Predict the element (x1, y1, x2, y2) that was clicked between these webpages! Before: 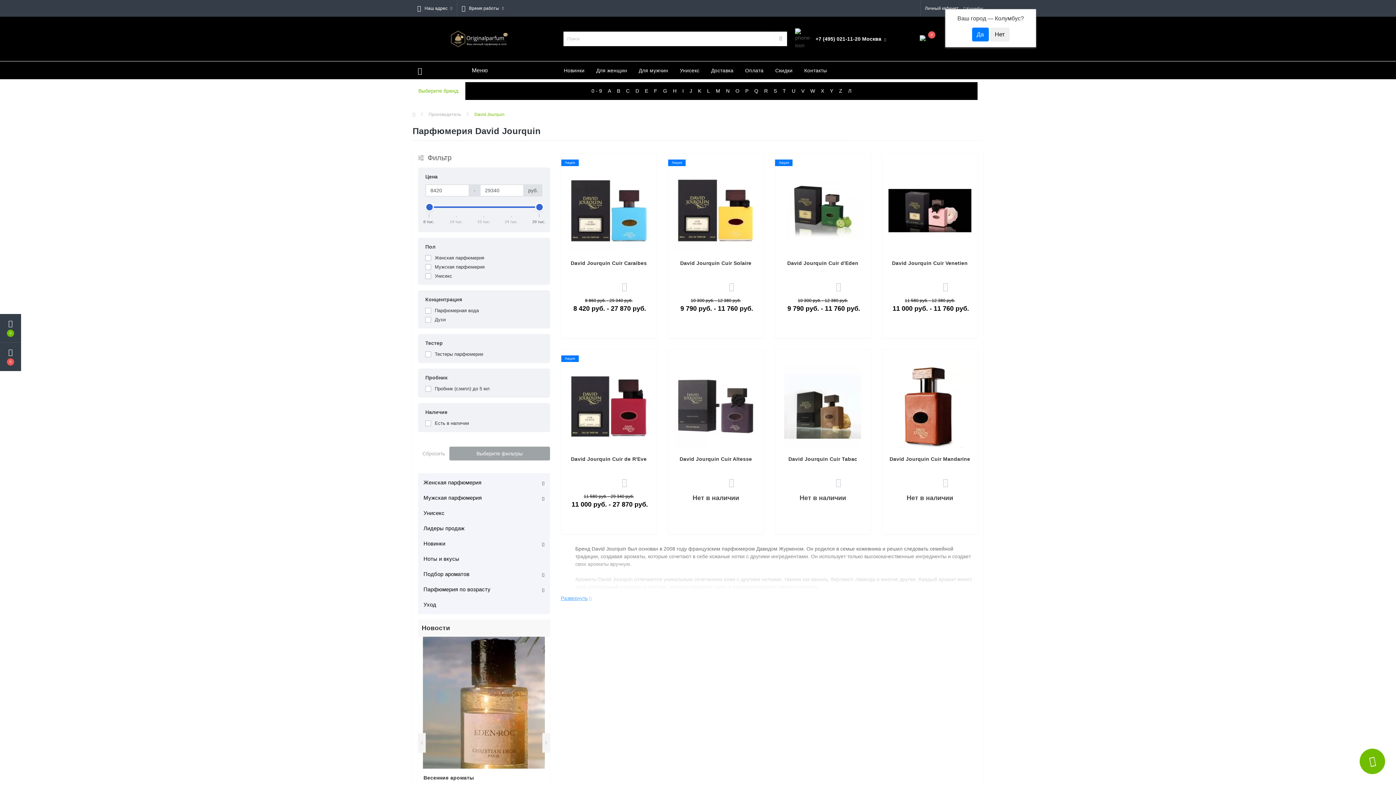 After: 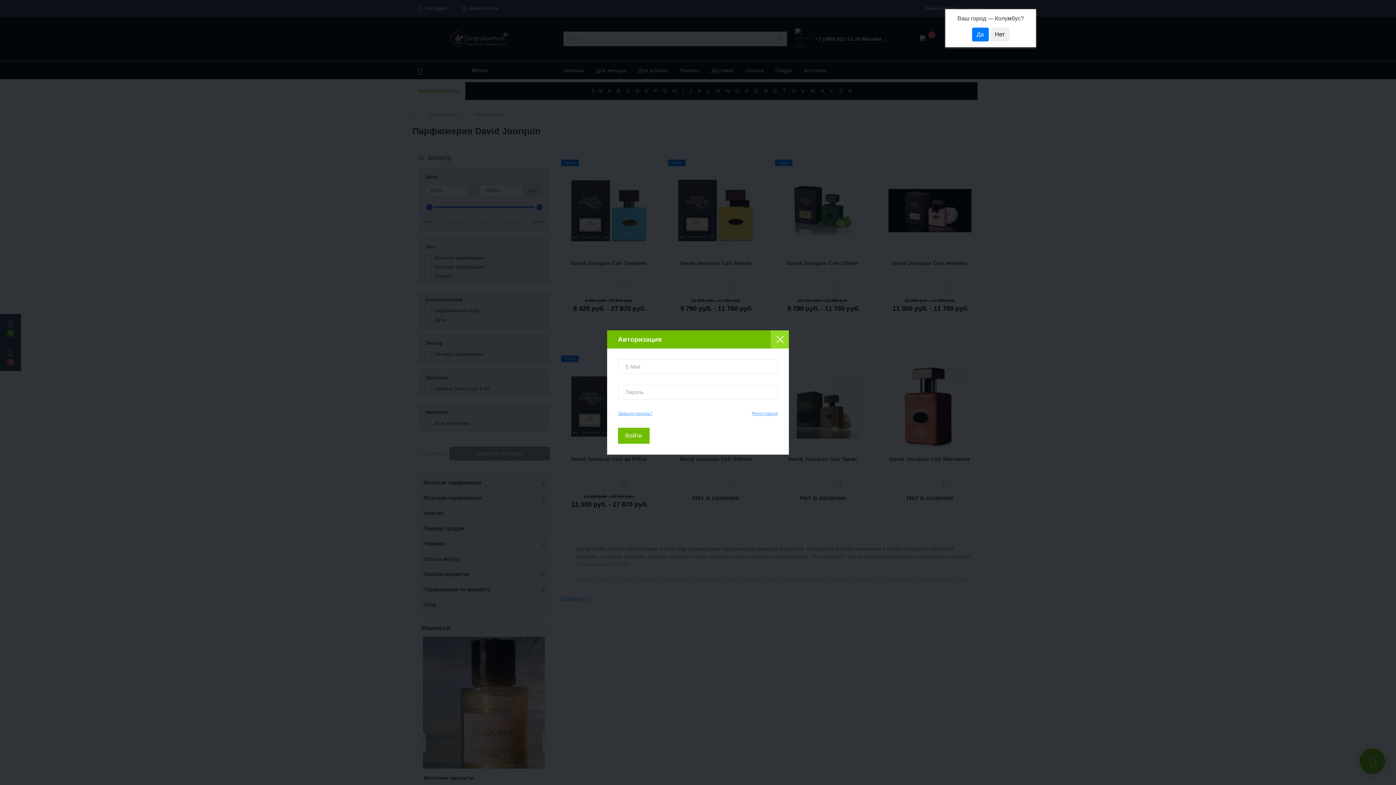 Action: label: Личный кабинет bbox: (920, 0, 963, 16)